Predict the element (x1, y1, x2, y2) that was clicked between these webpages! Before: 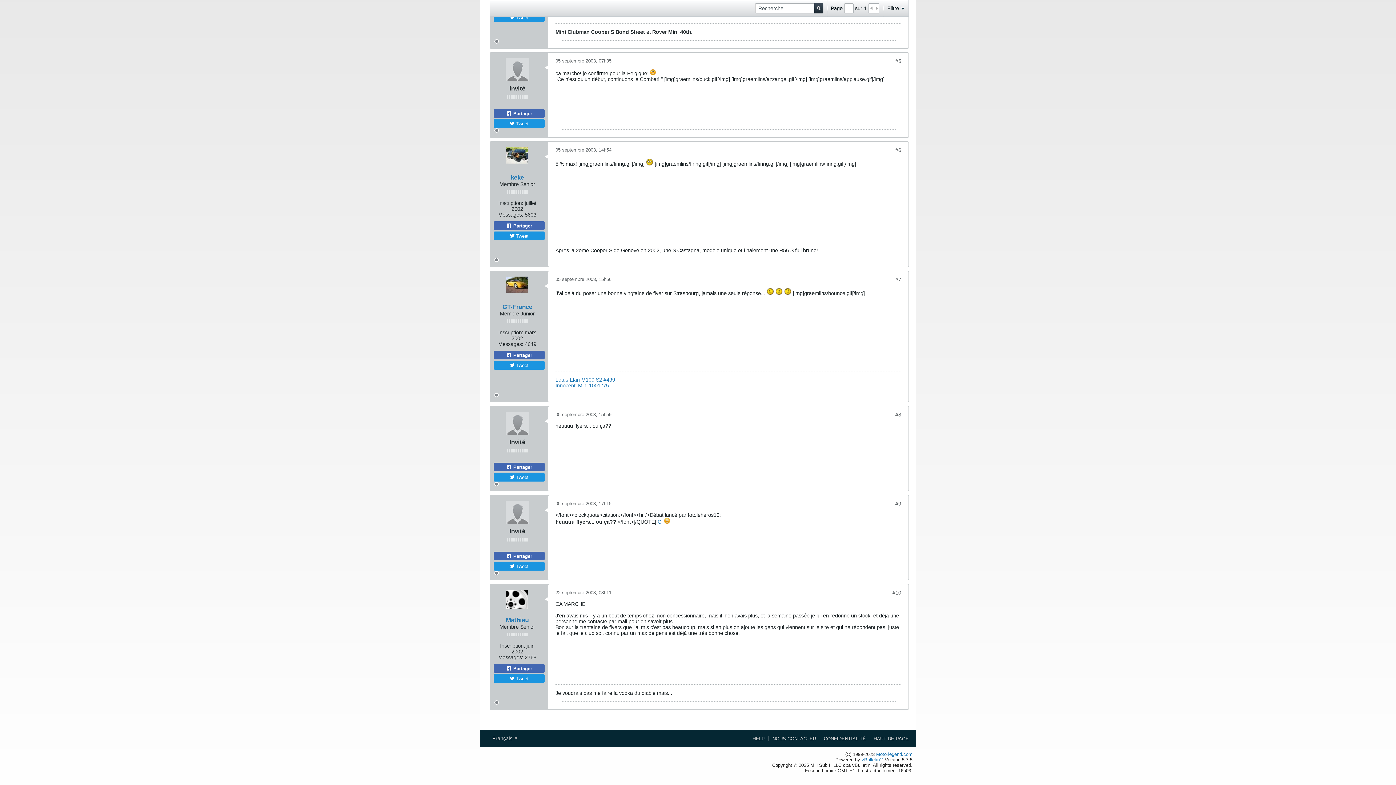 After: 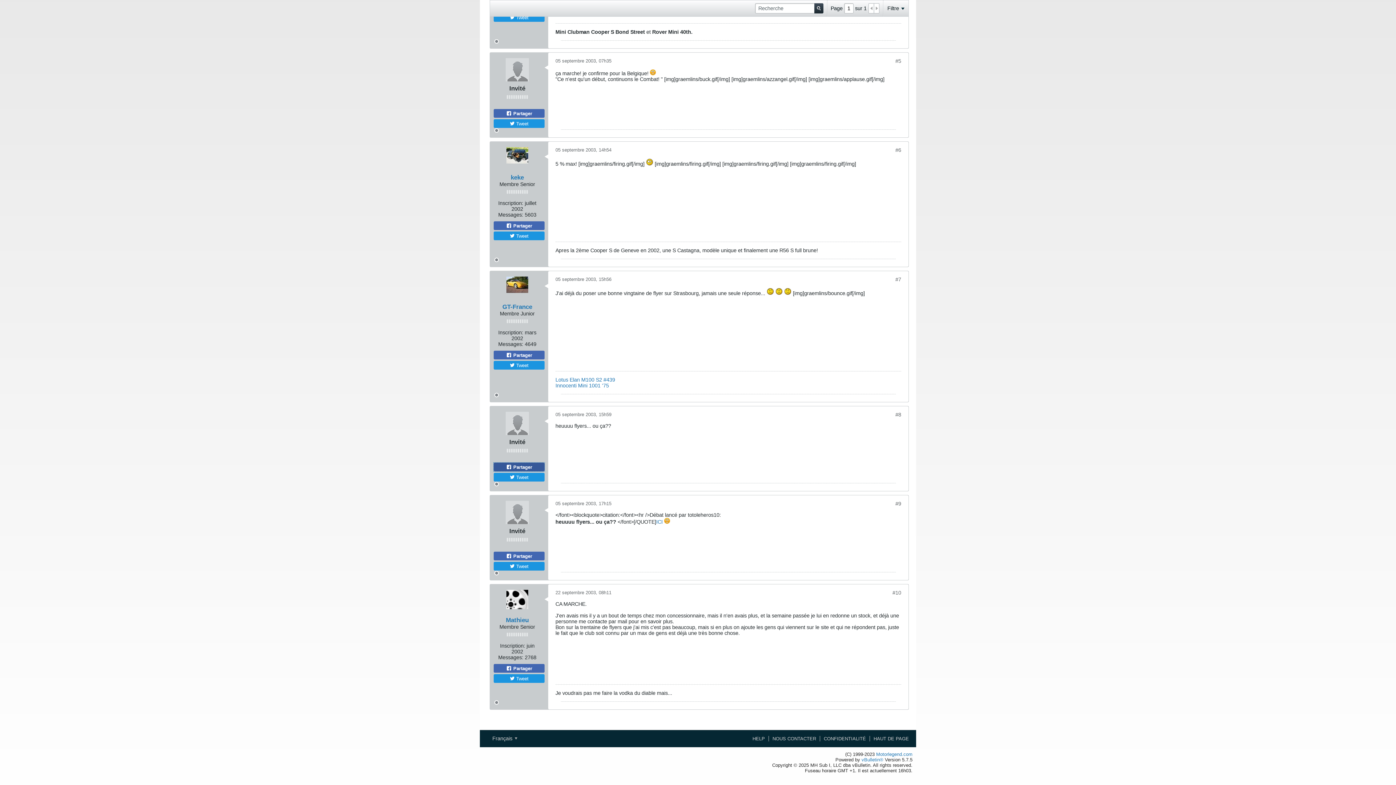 Action: label:  Partager bbox: (493, 462, 544, 471)